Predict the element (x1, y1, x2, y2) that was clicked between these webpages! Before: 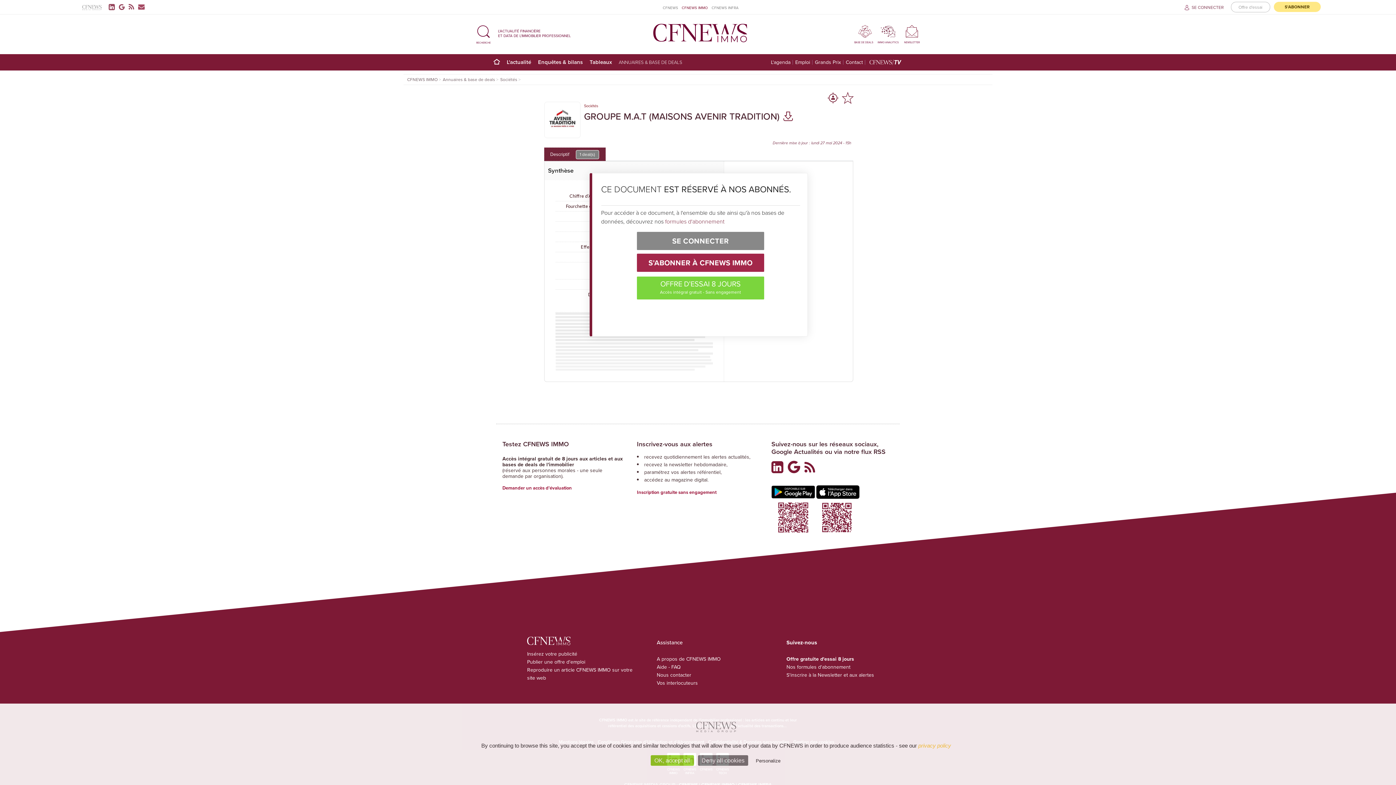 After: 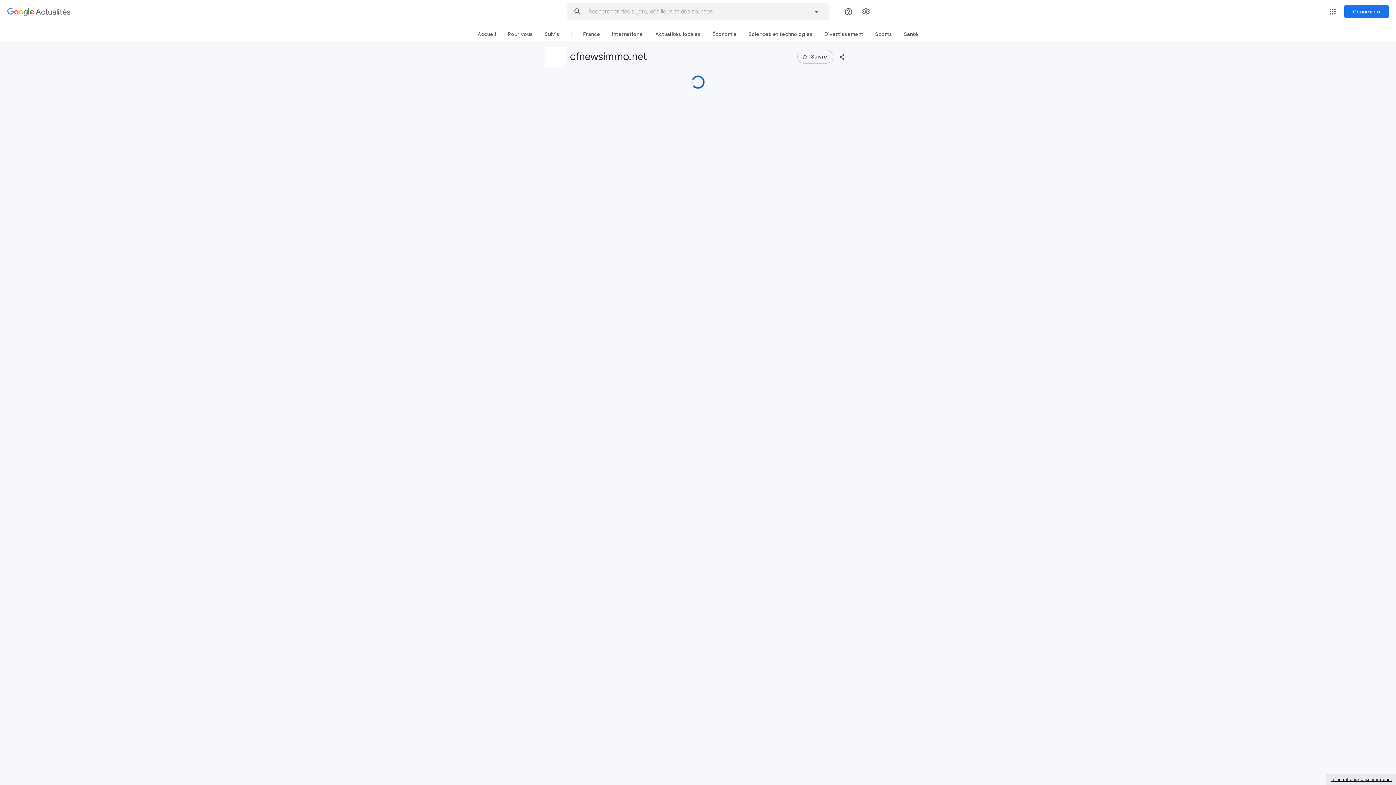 Action: bbox: (118, 0, 127, 12)